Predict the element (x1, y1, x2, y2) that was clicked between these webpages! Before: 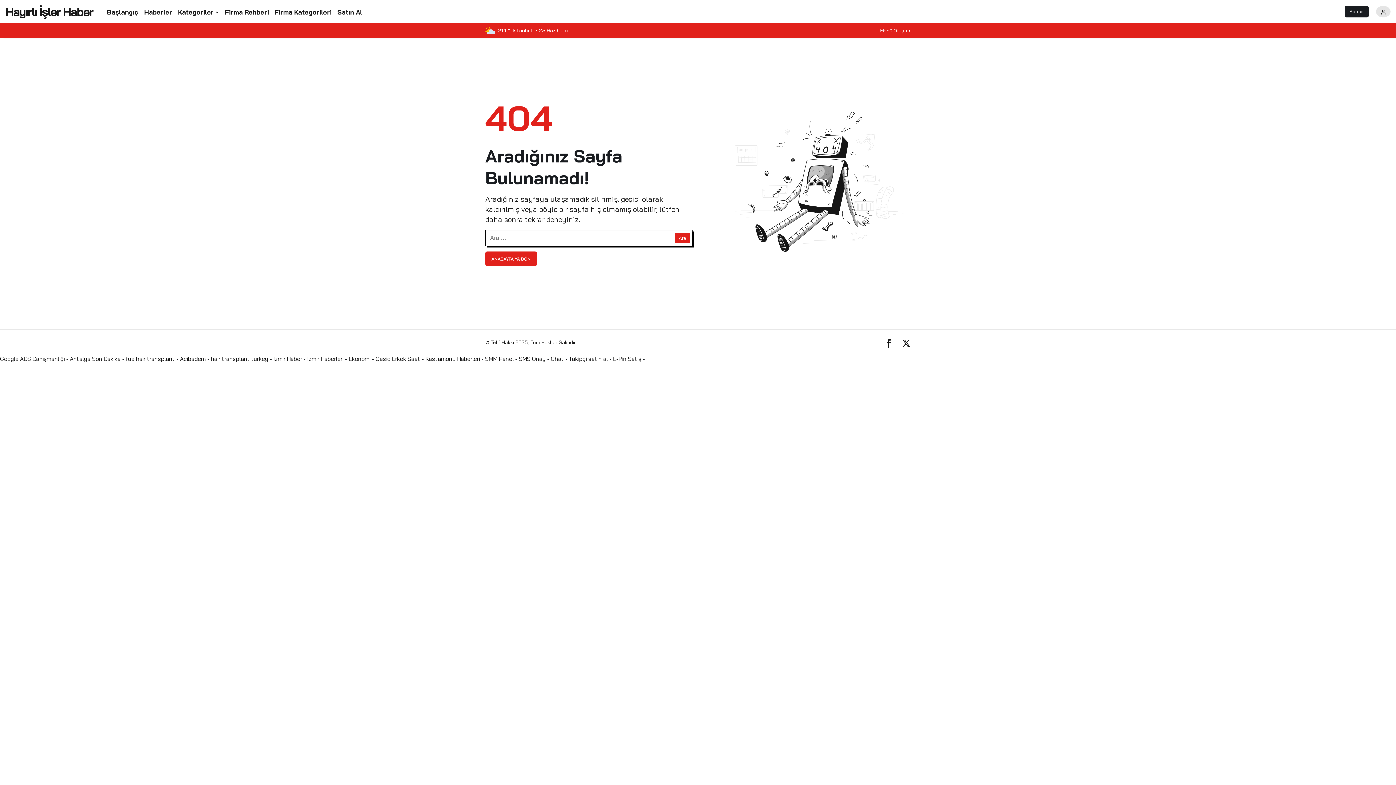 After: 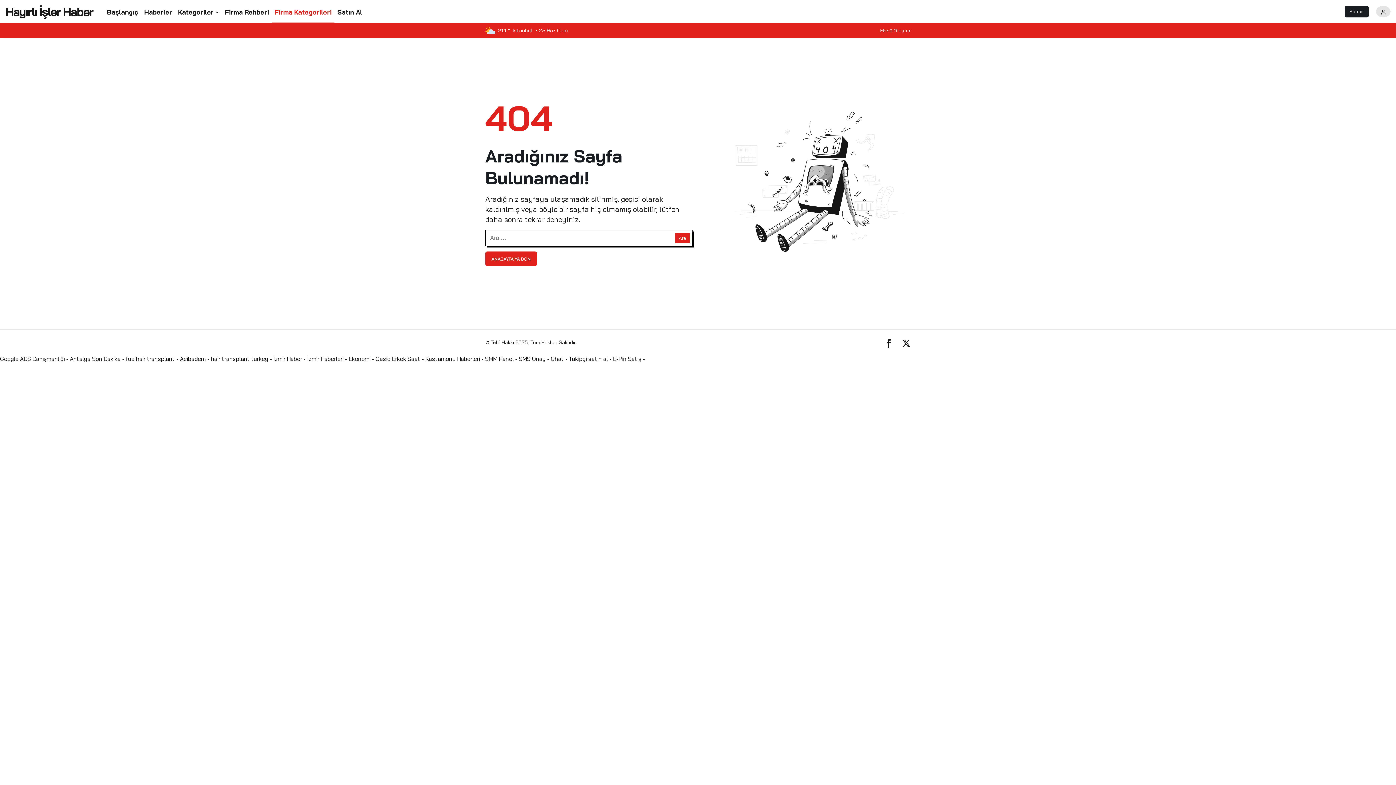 Action: bbox: (271, 0, 334, 23) label: Firma Kategorileri